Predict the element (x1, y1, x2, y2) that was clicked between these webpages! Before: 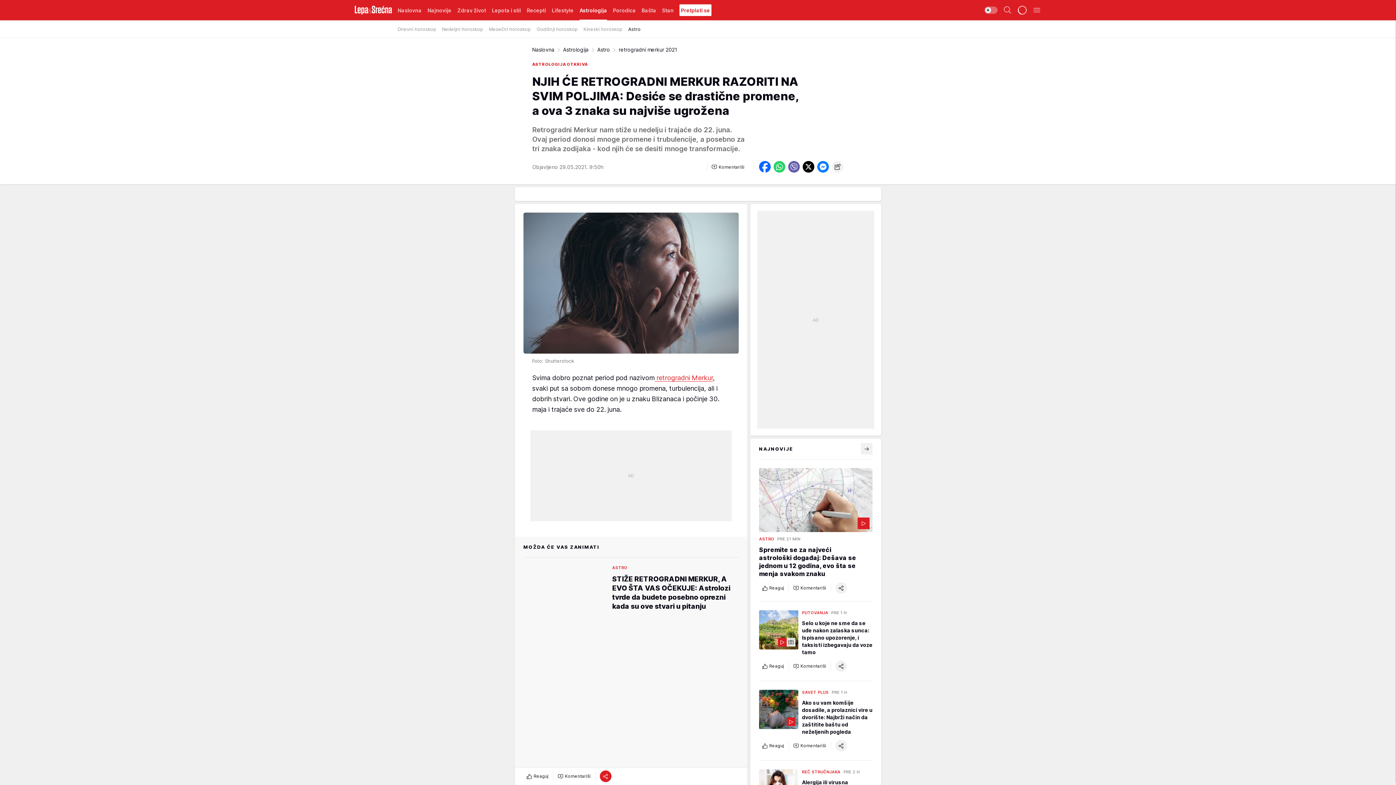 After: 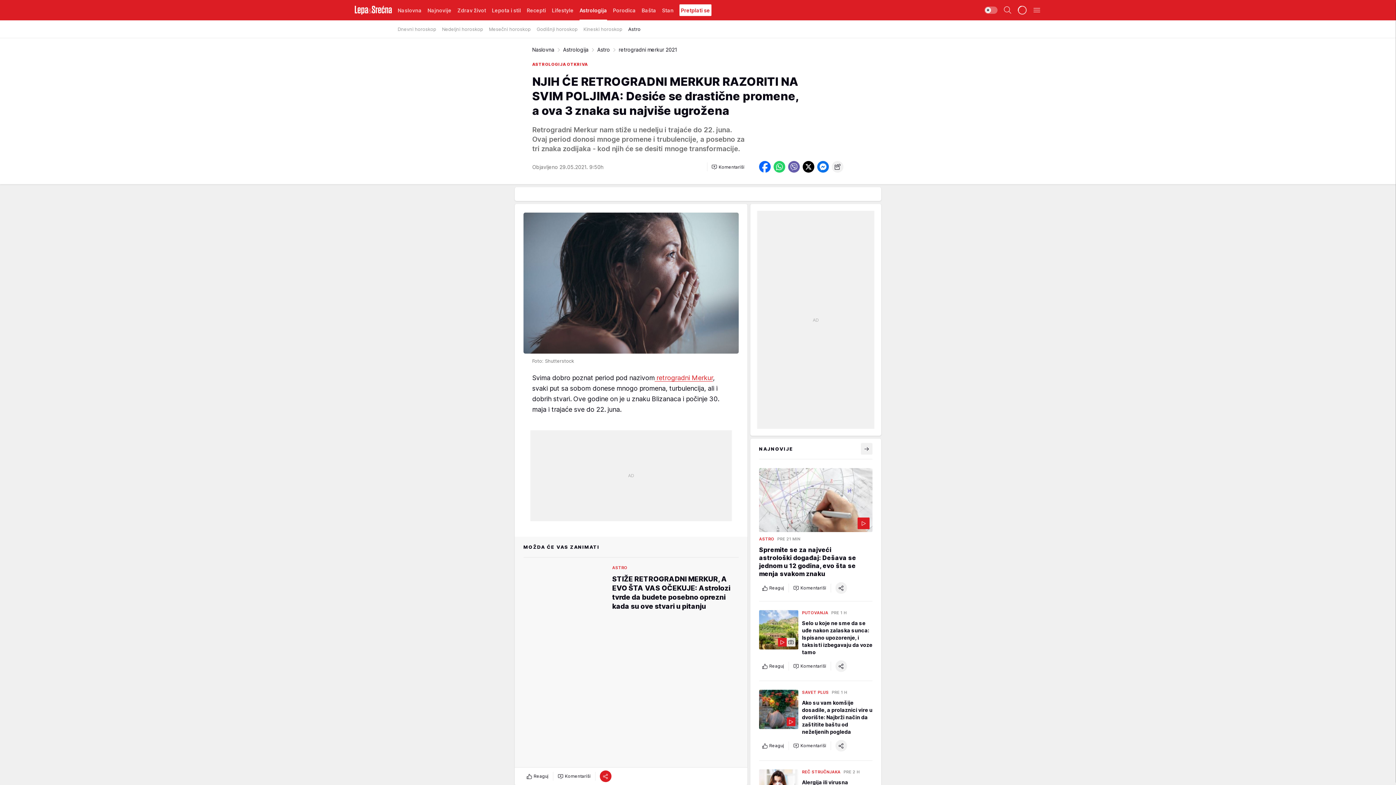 Action: bbox: (817, 161, 829, 172)